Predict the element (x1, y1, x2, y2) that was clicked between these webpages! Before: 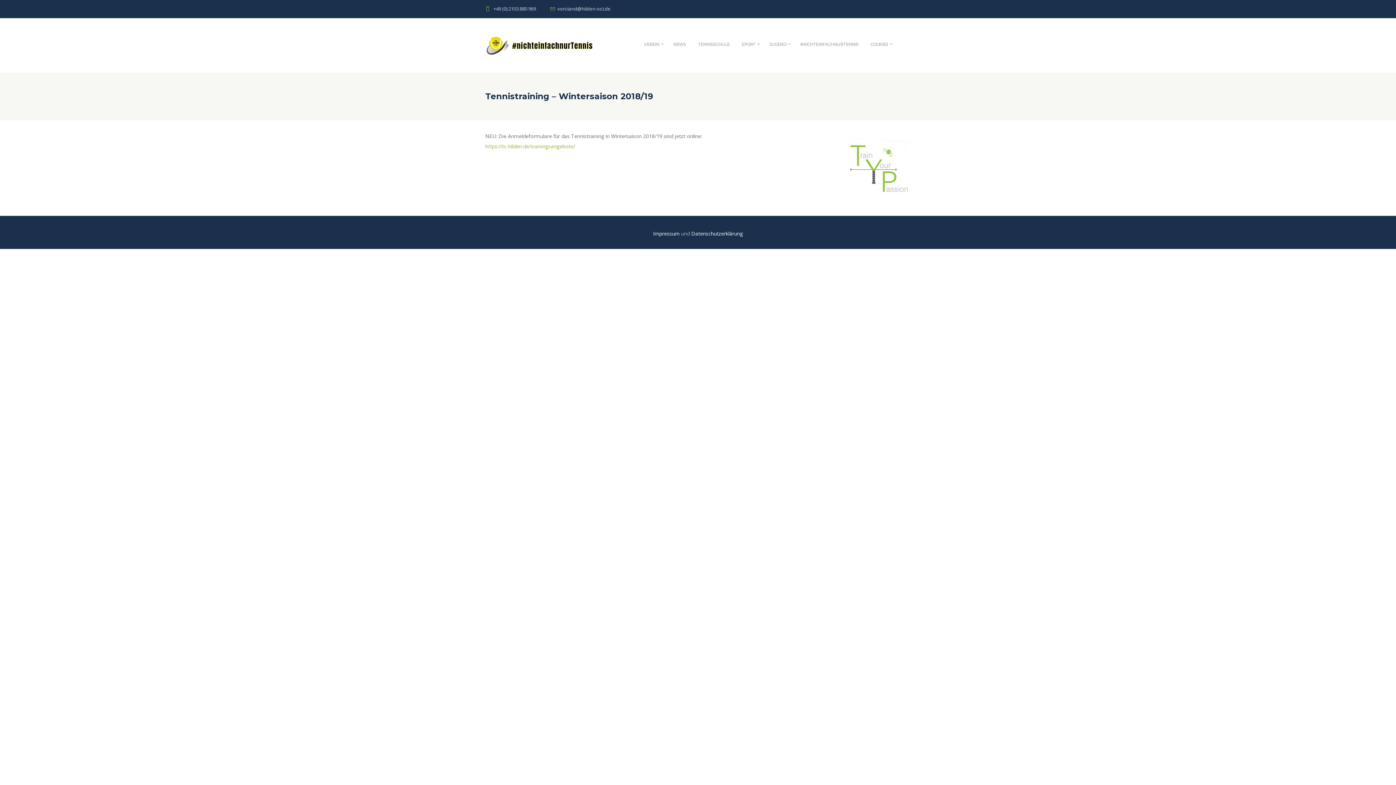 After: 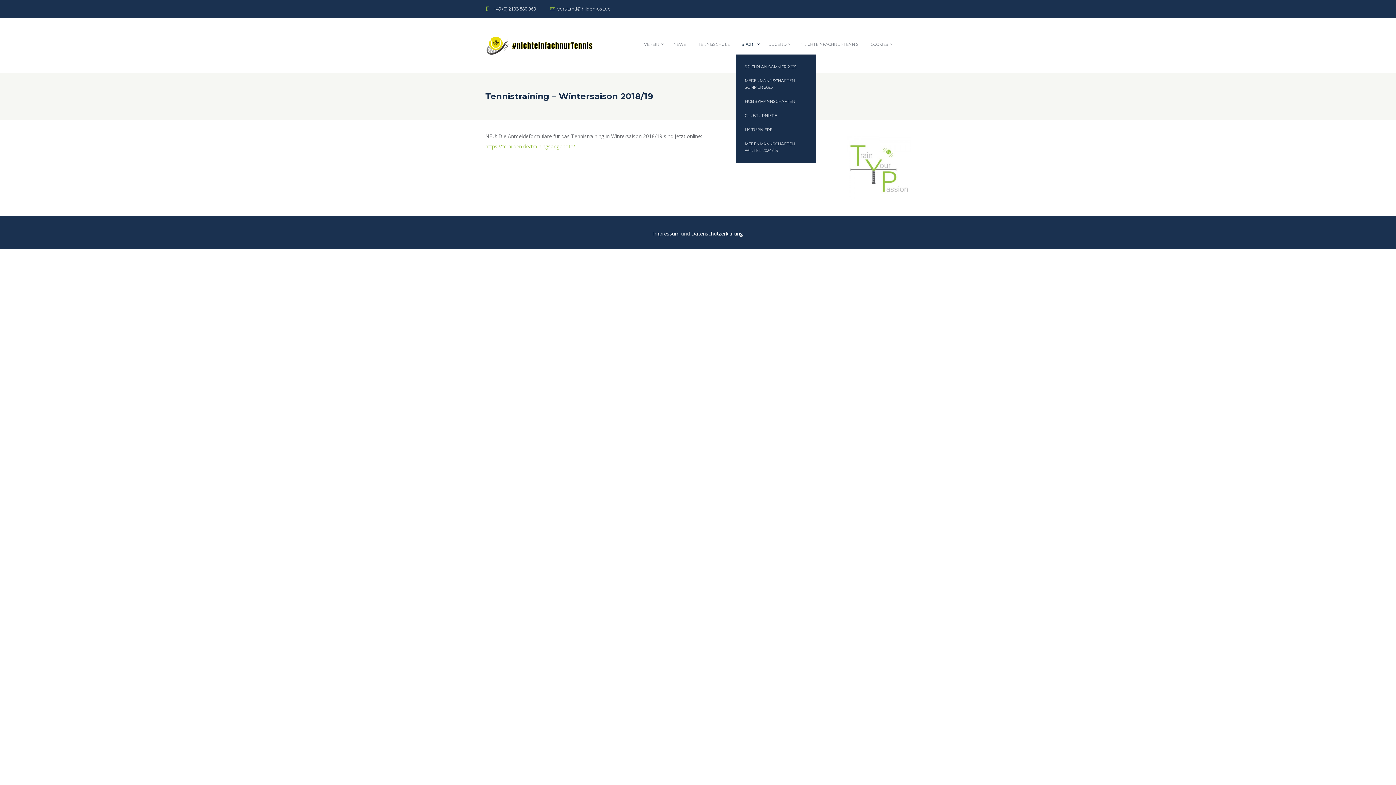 Action: label: SPORT bbox: (735, 34, 763, 54)